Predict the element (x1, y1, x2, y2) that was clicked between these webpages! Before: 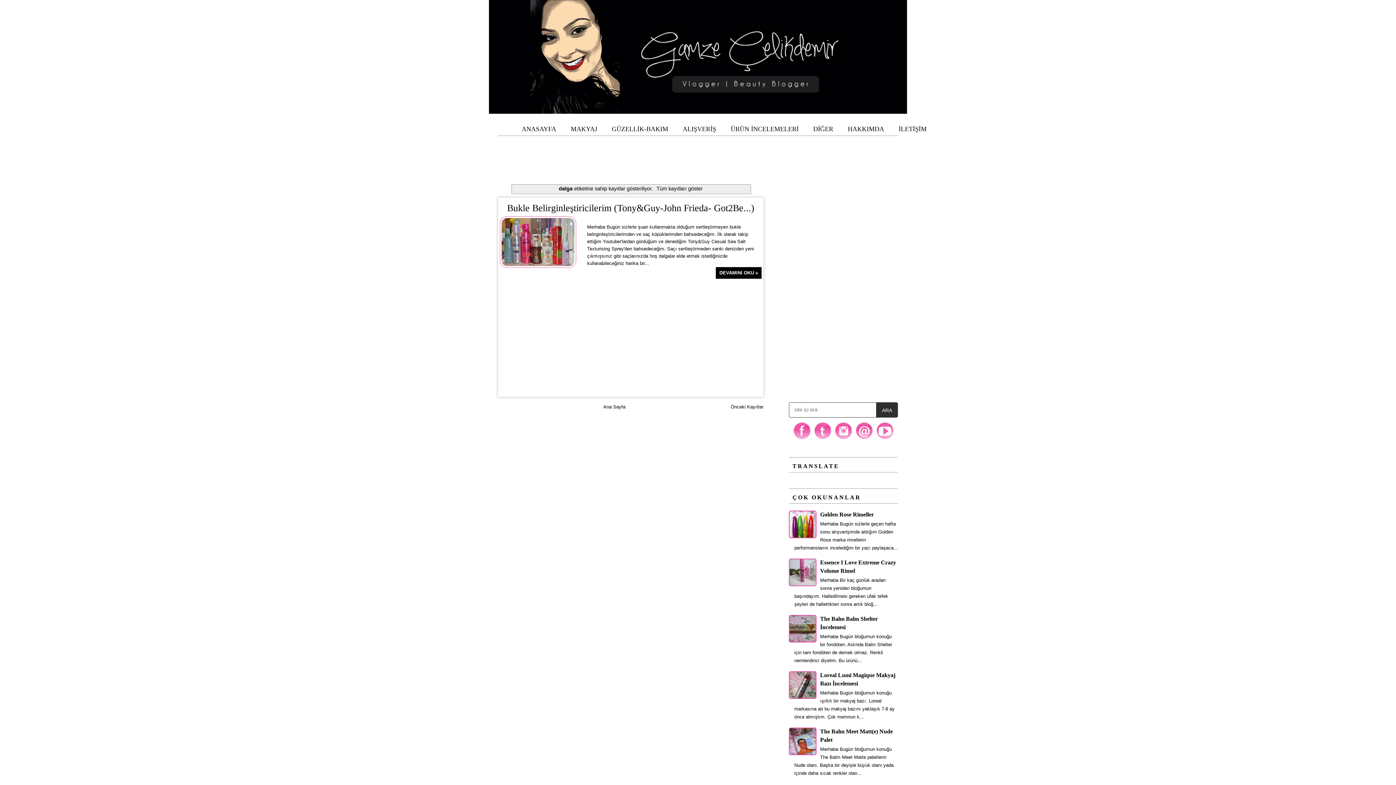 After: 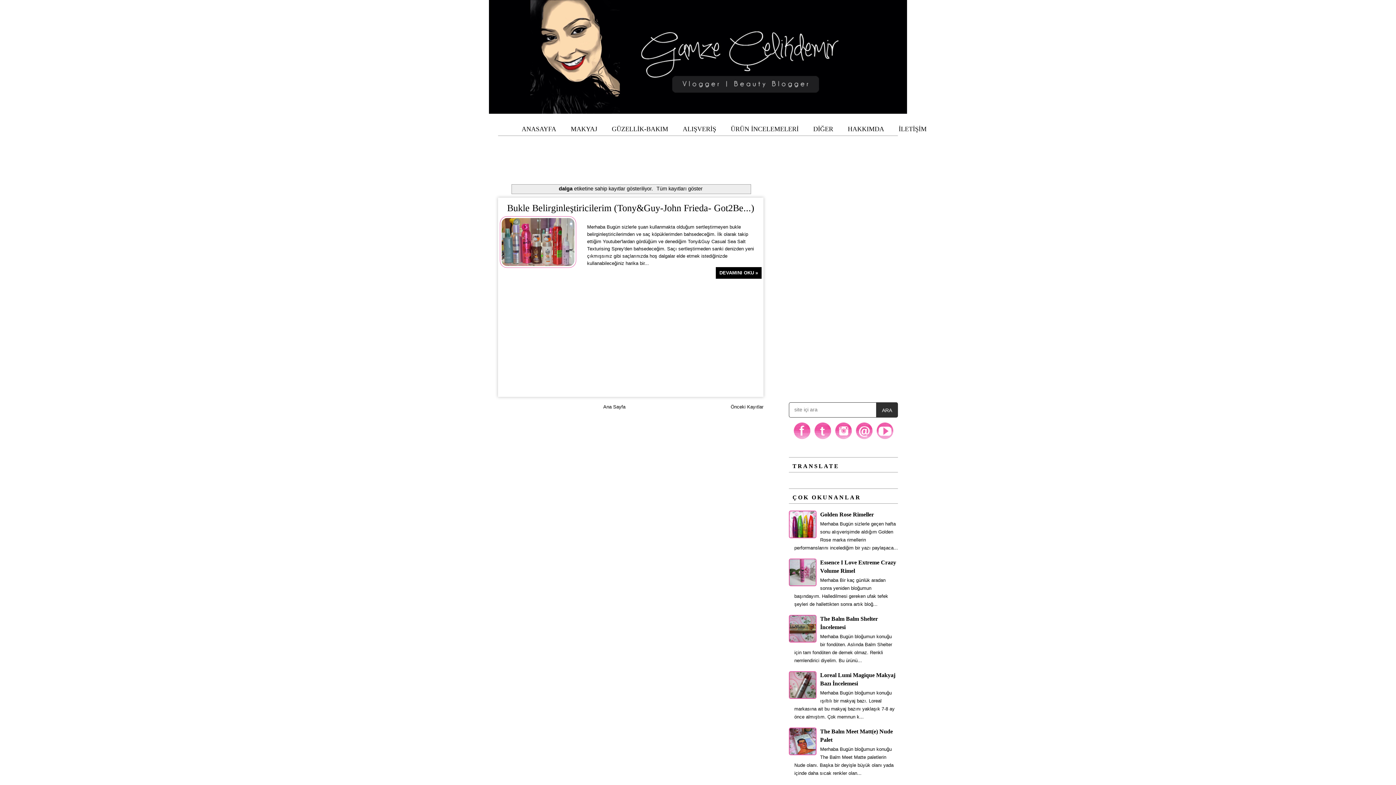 Action: bbox: (794, 694, 818, 700)